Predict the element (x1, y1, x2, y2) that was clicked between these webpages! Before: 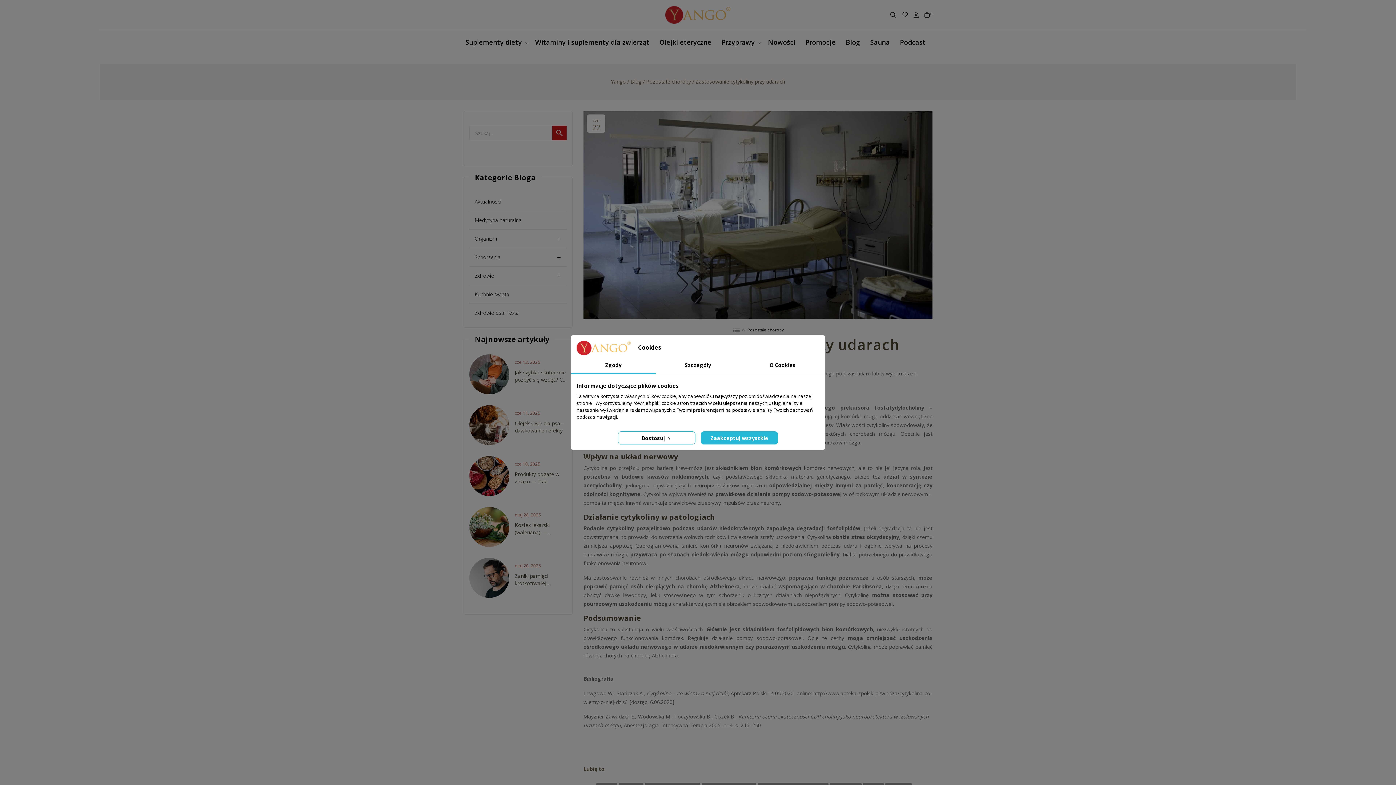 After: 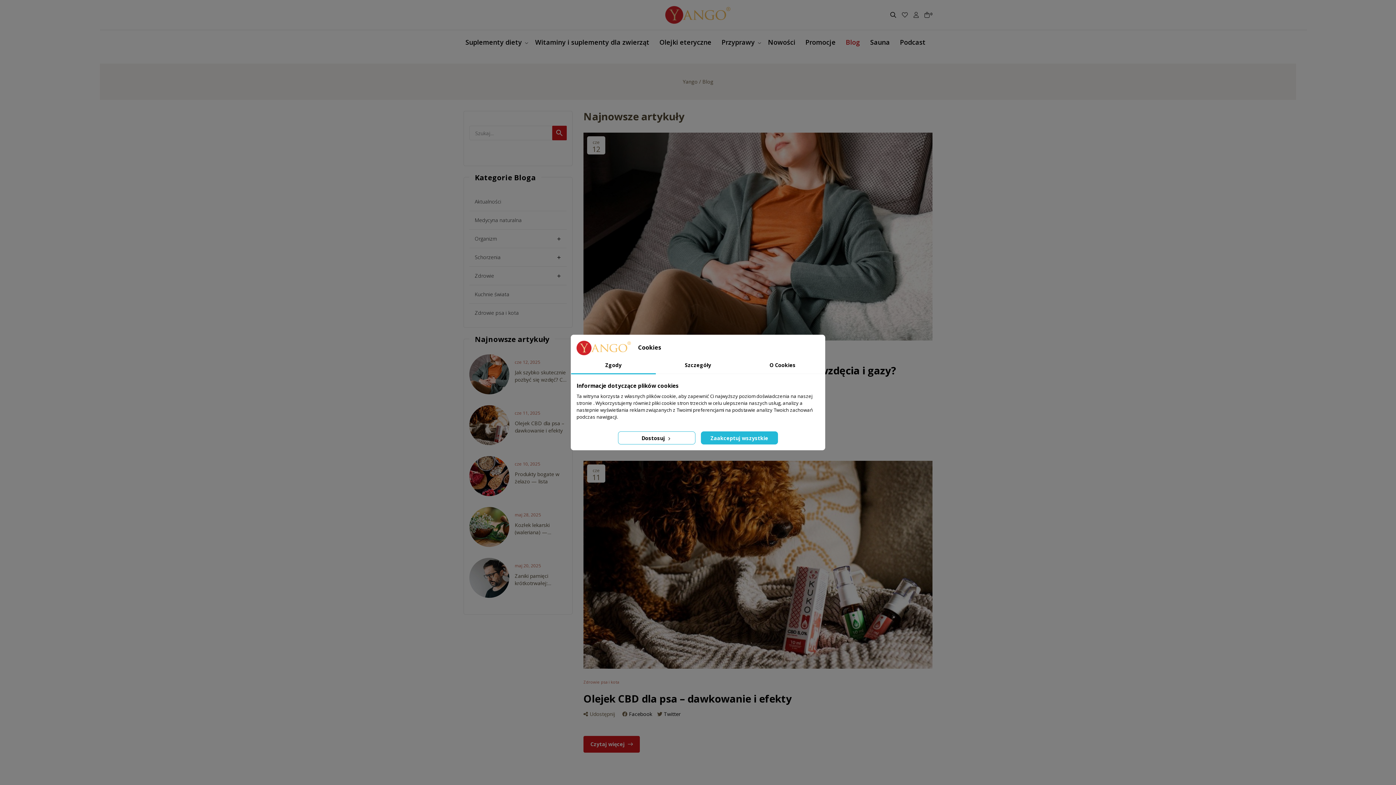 Action: bbox: (840, 29, 865, 51) label: Blog